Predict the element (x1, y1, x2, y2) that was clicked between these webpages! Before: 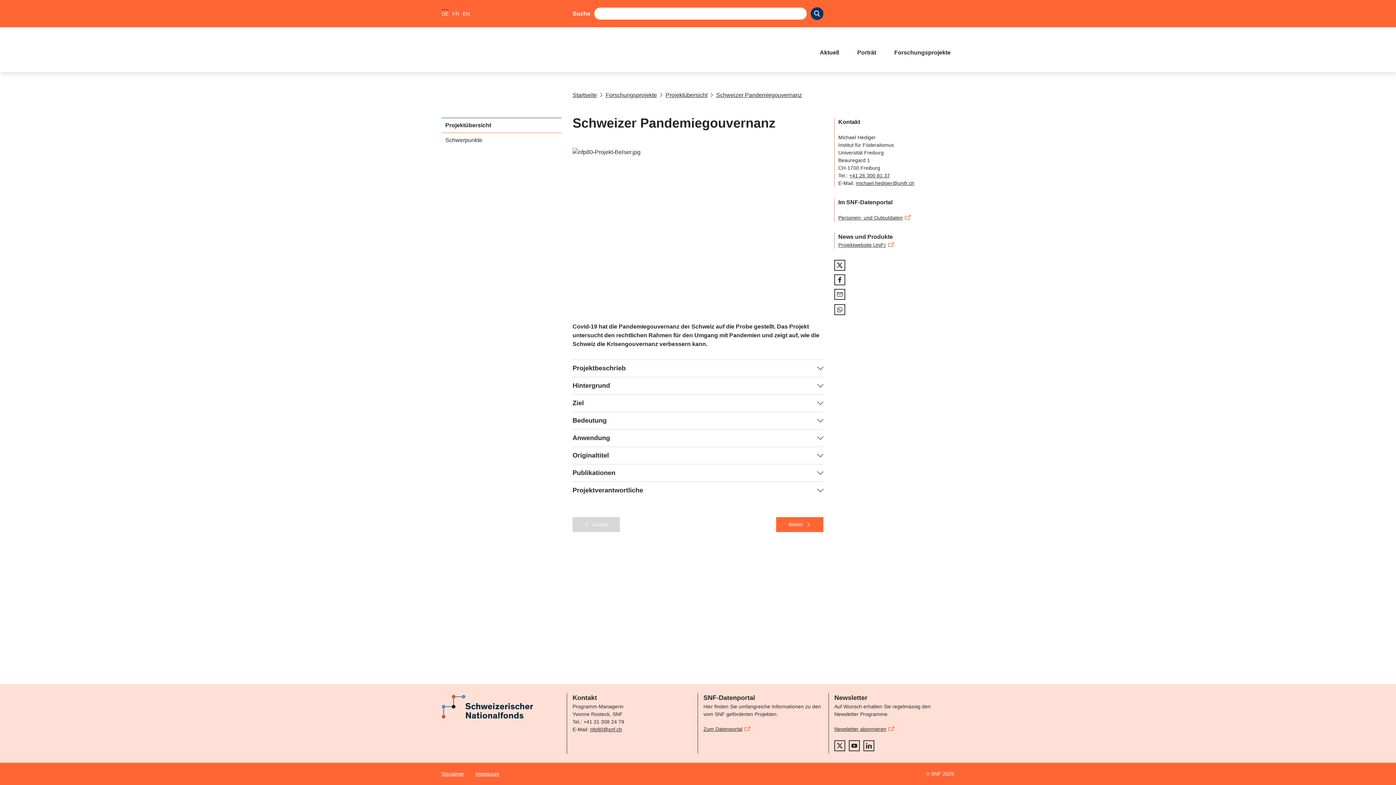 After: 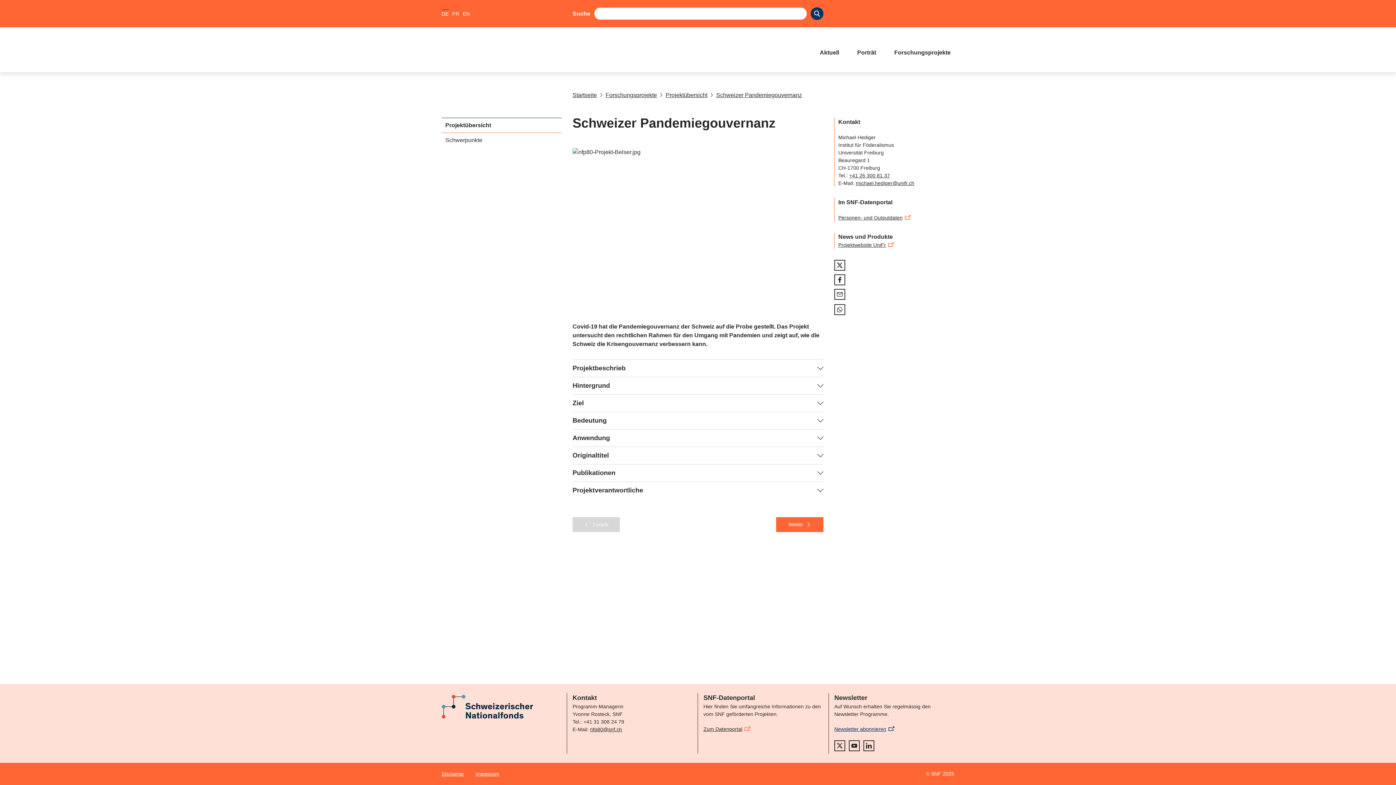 Action: label: Newsletter abonnieren bbox: (834, 725, 894, 733)